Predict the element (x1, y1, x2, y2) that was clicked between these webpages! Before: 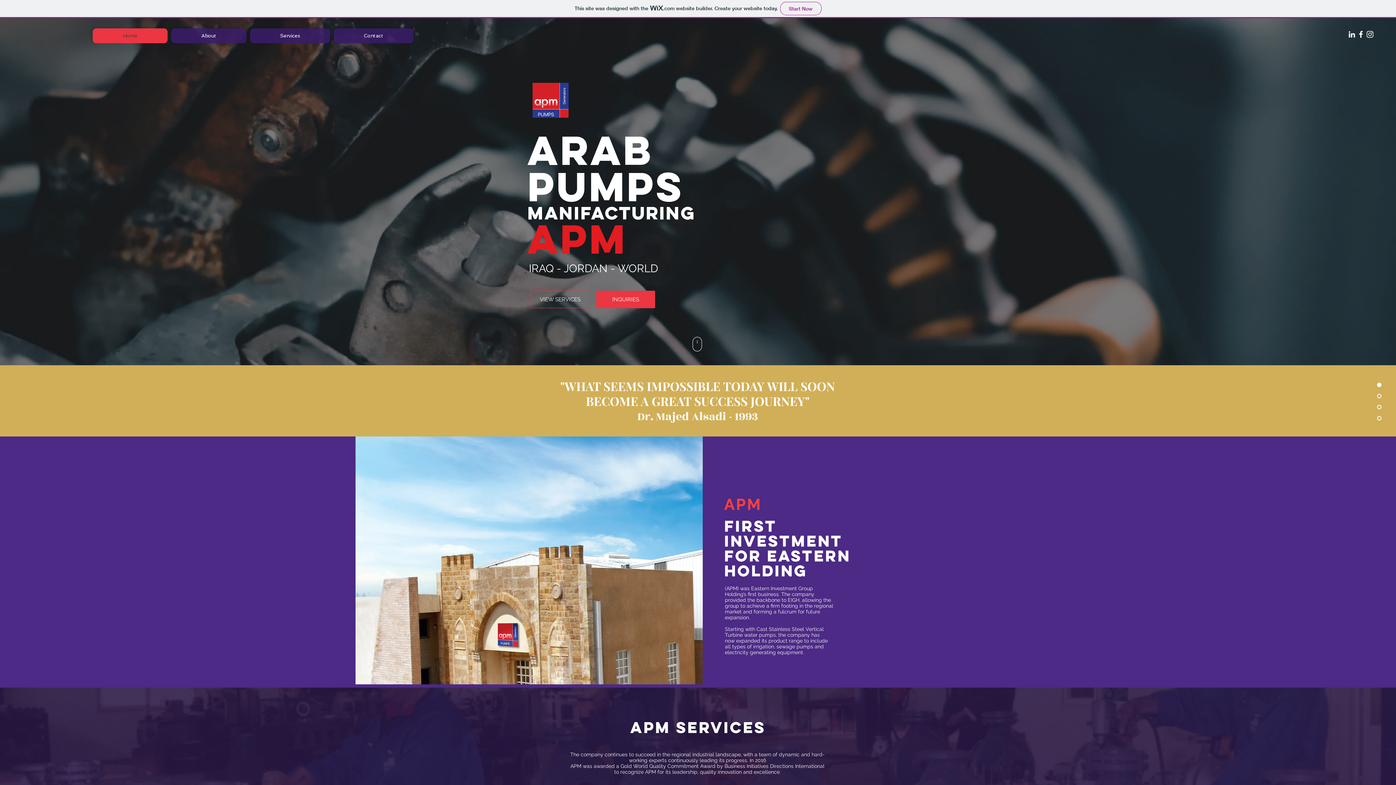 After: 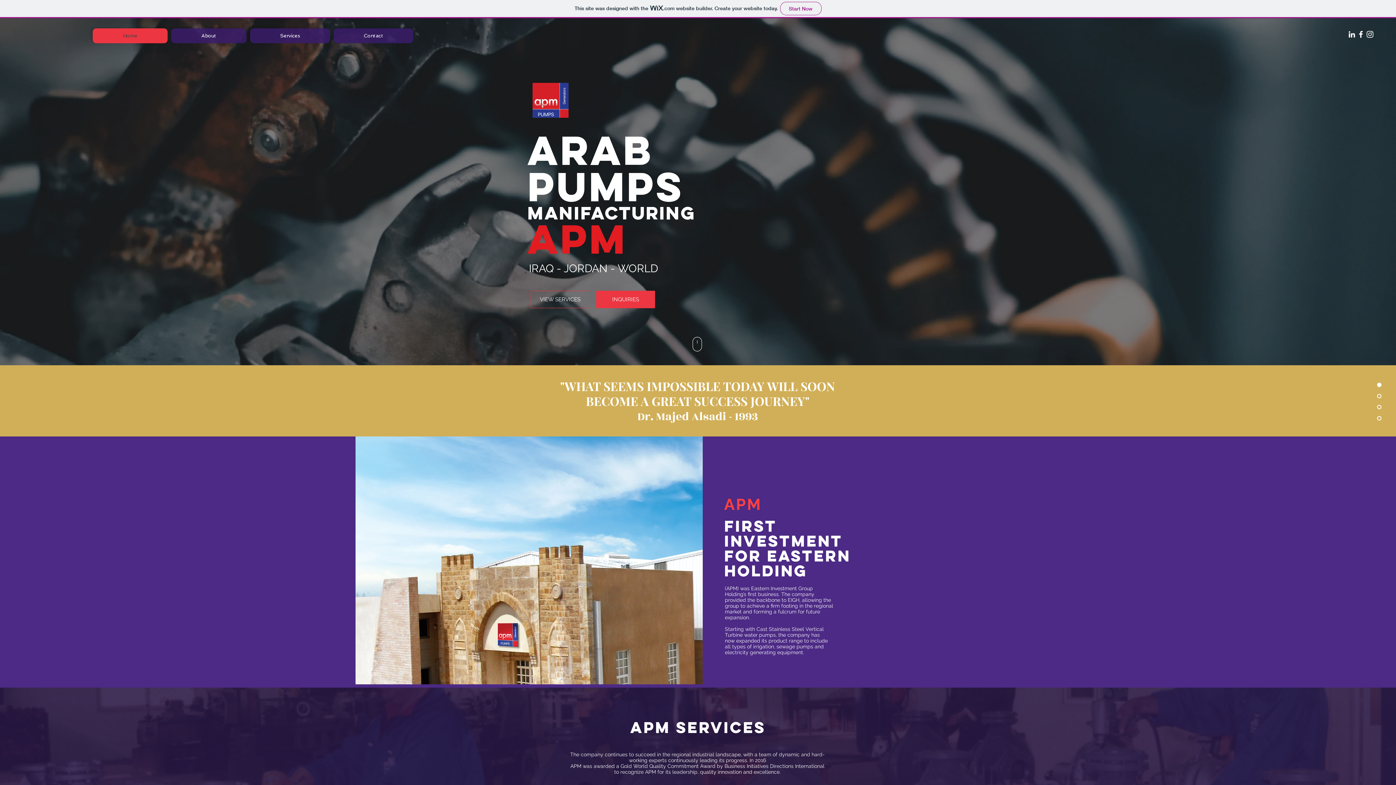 Action: bbox: (1370, 394, 1381, 398)